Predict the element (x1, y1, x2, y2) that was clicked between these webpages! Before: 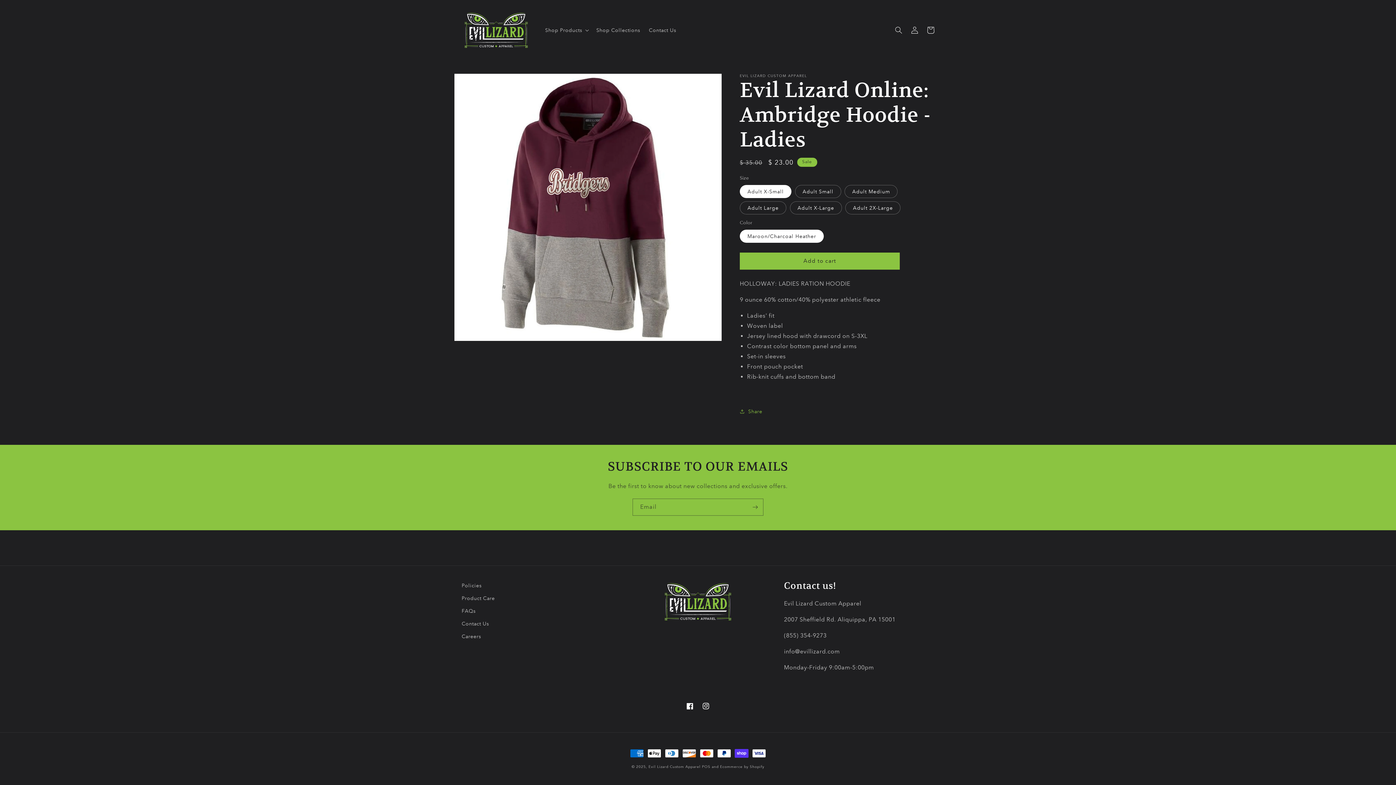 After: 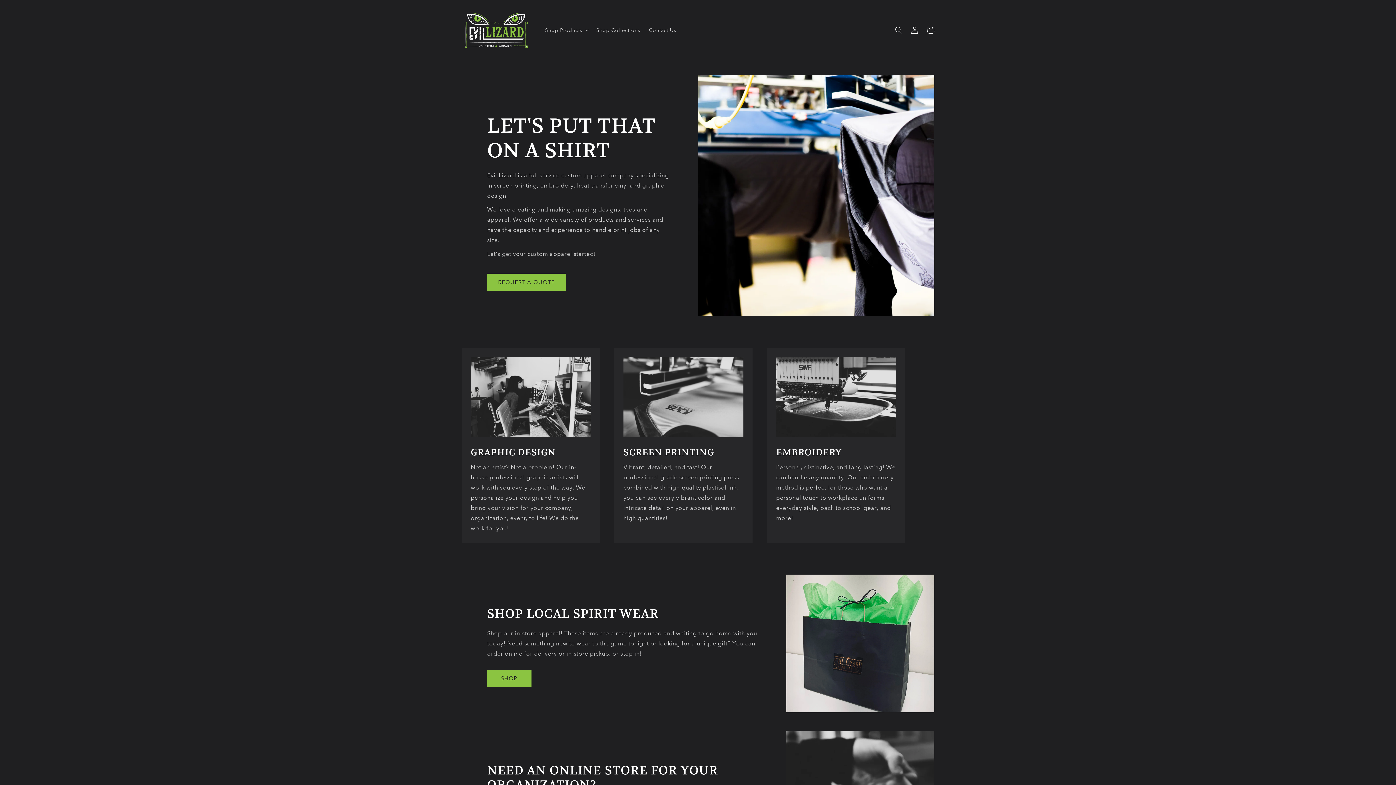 Action: bbox: (459, 7, 533, 53)